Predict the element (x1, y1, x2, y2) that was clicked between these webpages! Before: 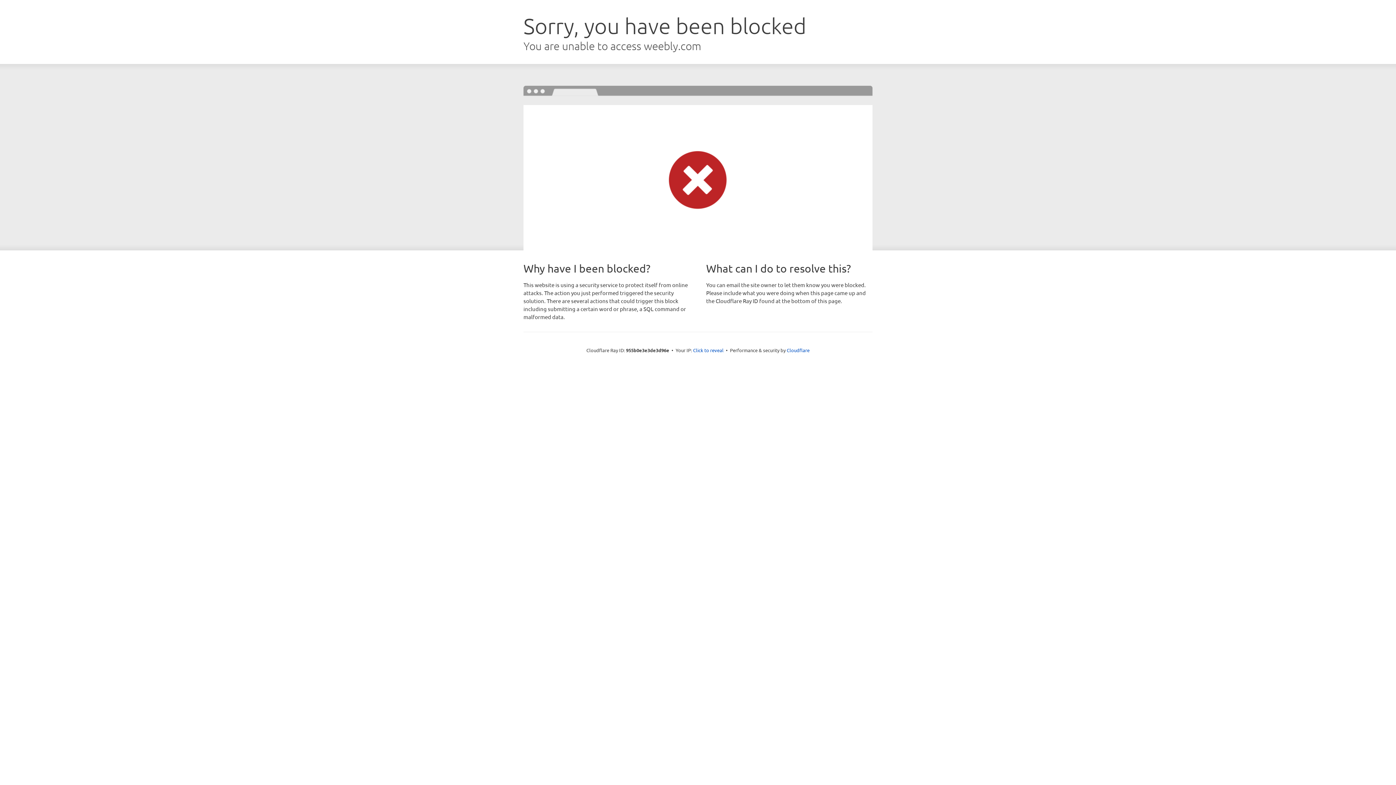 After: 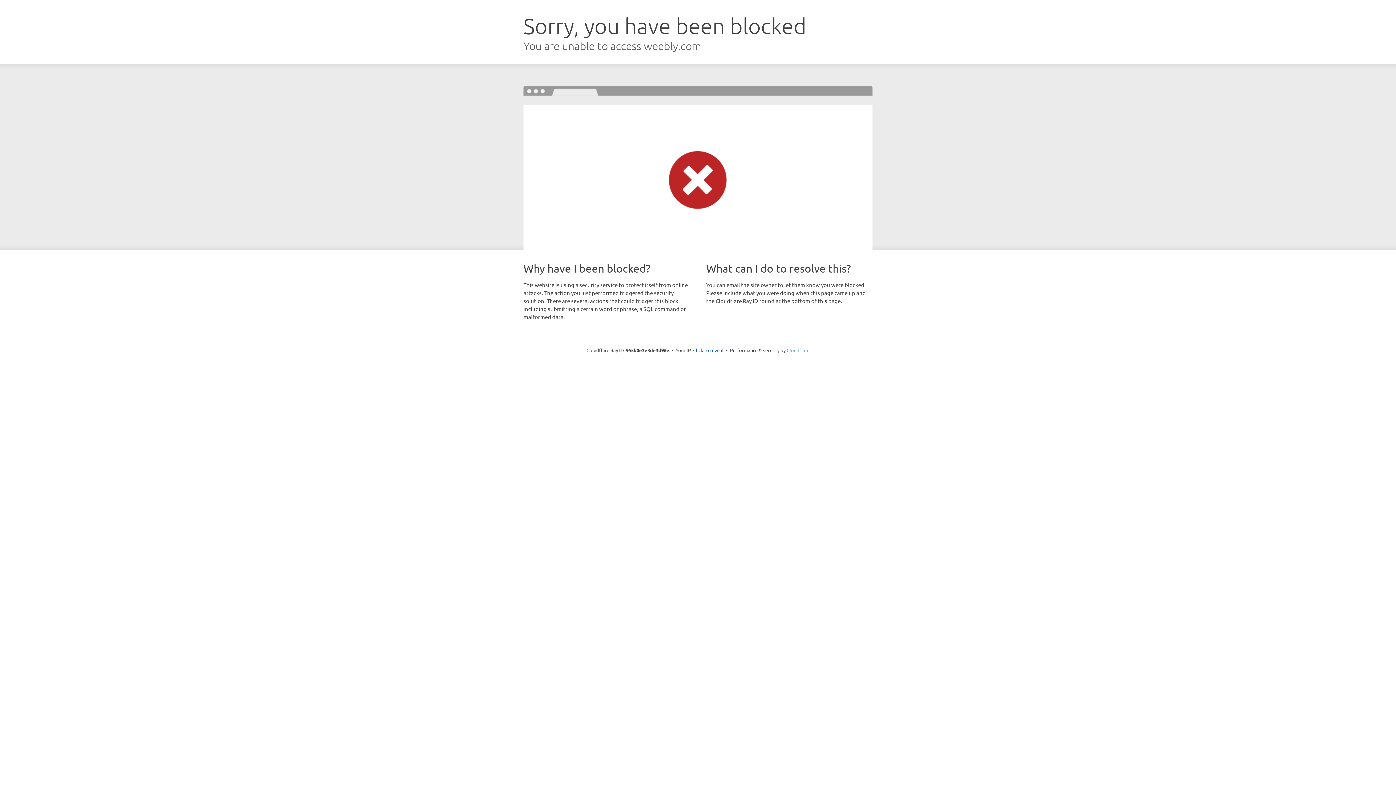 Action: bbox: (786, 347, 809, 353) label: Cloudflare